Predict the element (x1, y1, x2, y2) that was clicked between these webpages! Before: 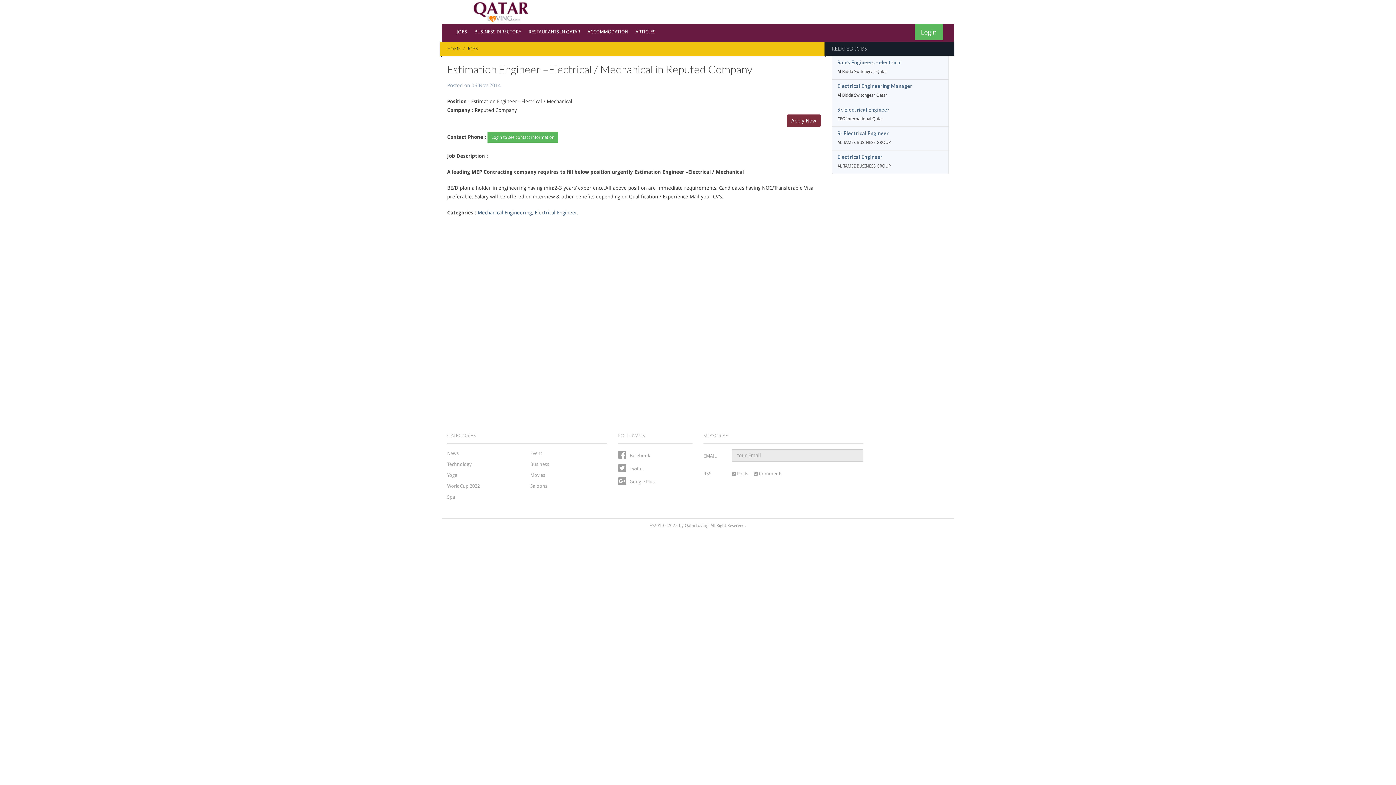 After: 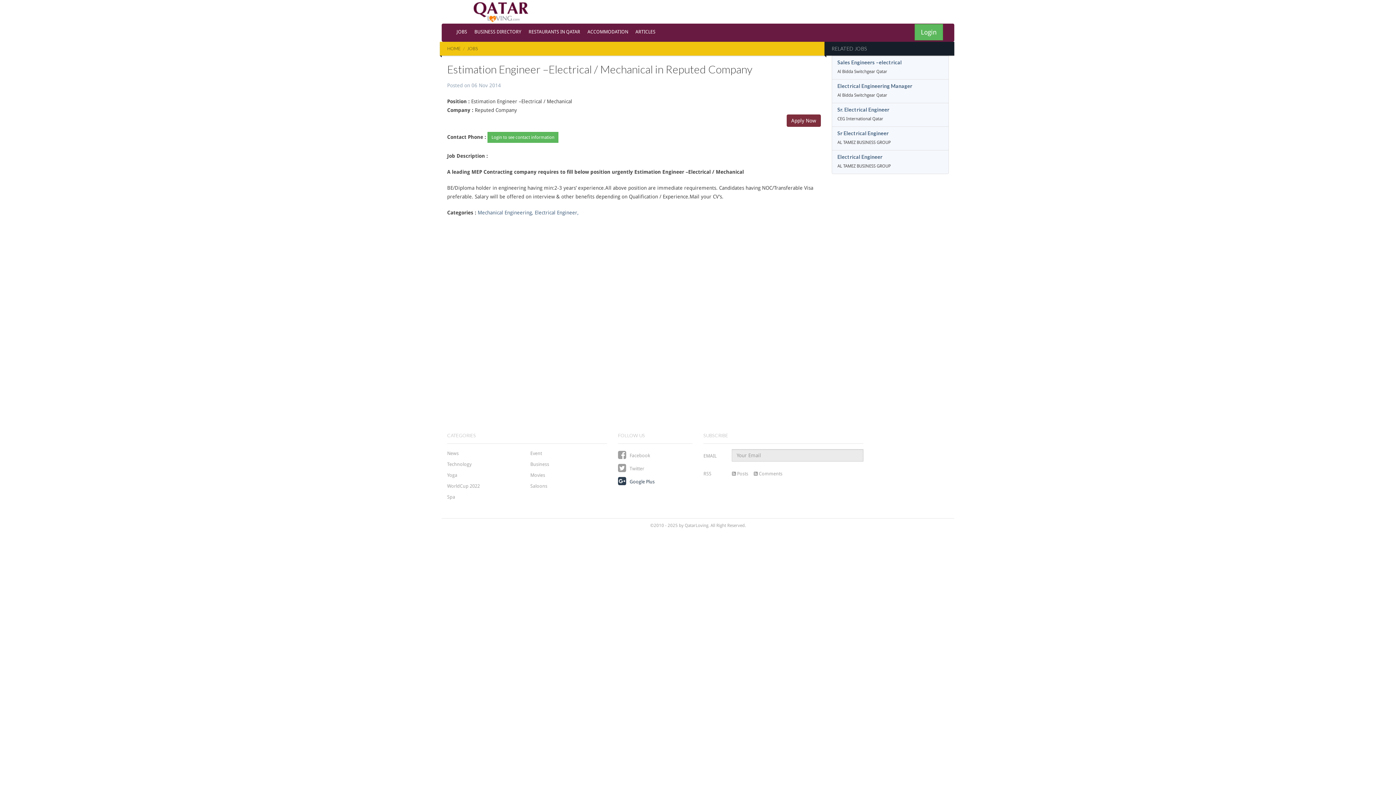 Action: label:  Google Plus bbox: (618, 479, 654, 484)